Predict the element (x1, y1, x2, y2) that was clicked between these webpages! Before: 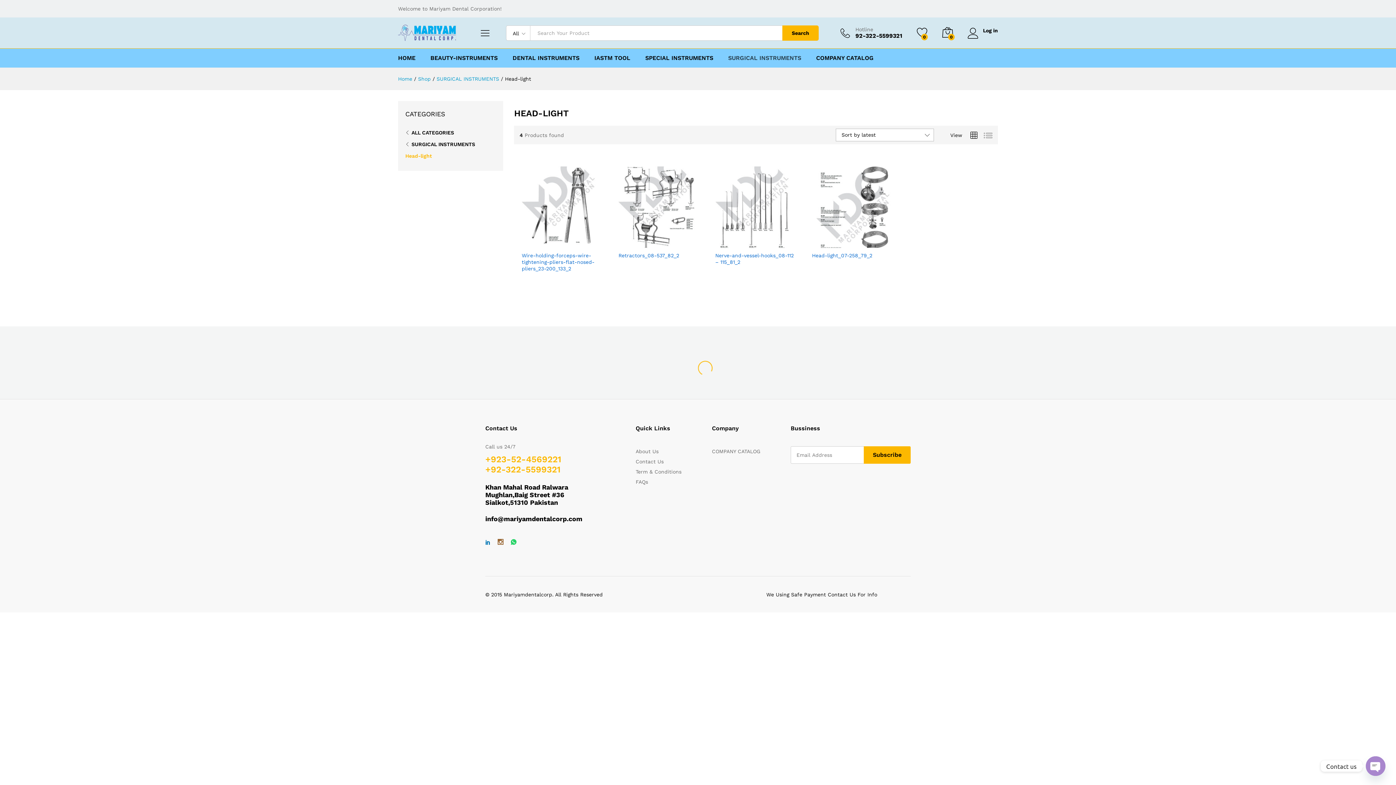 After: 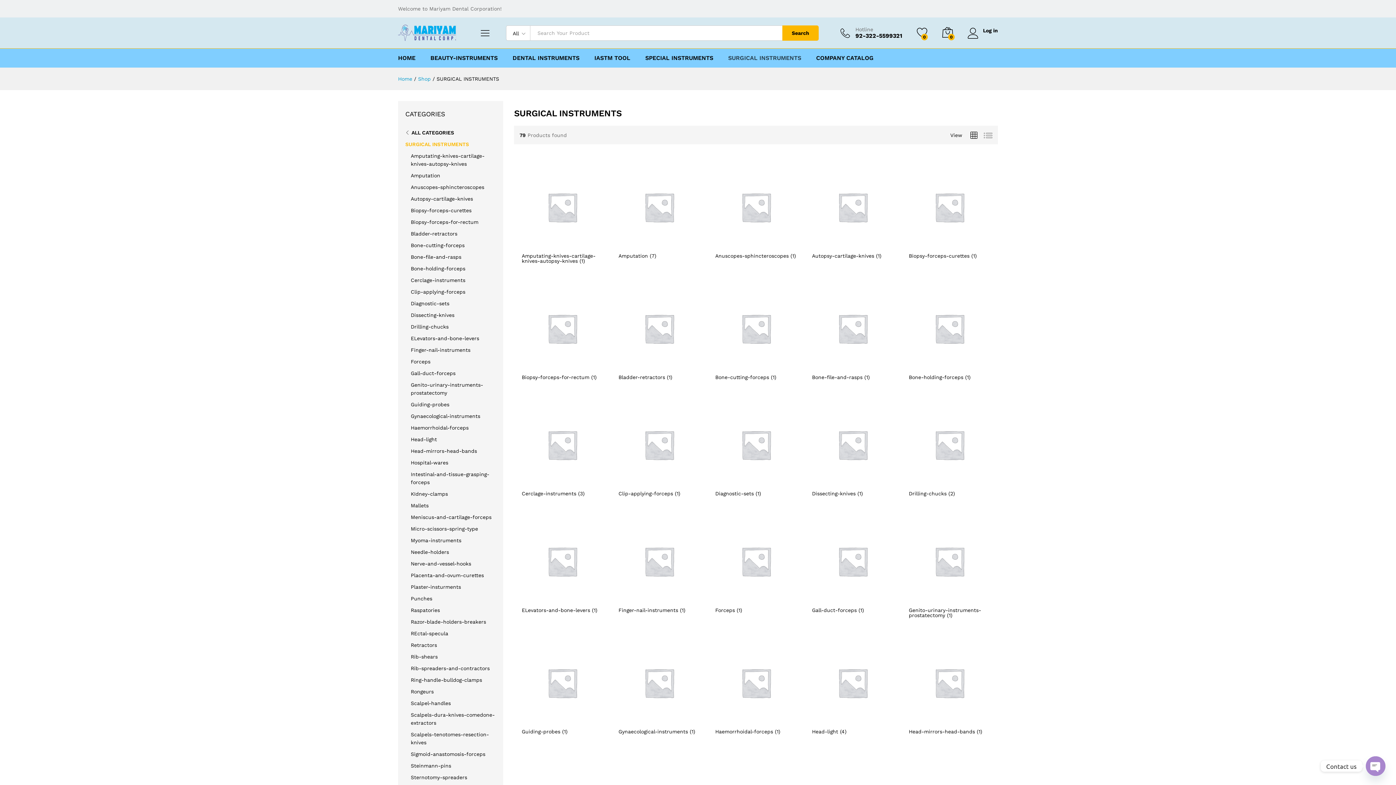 Action: bbox: (436, 76, 499, 81) label: SURGICAL INSTRUMENTS